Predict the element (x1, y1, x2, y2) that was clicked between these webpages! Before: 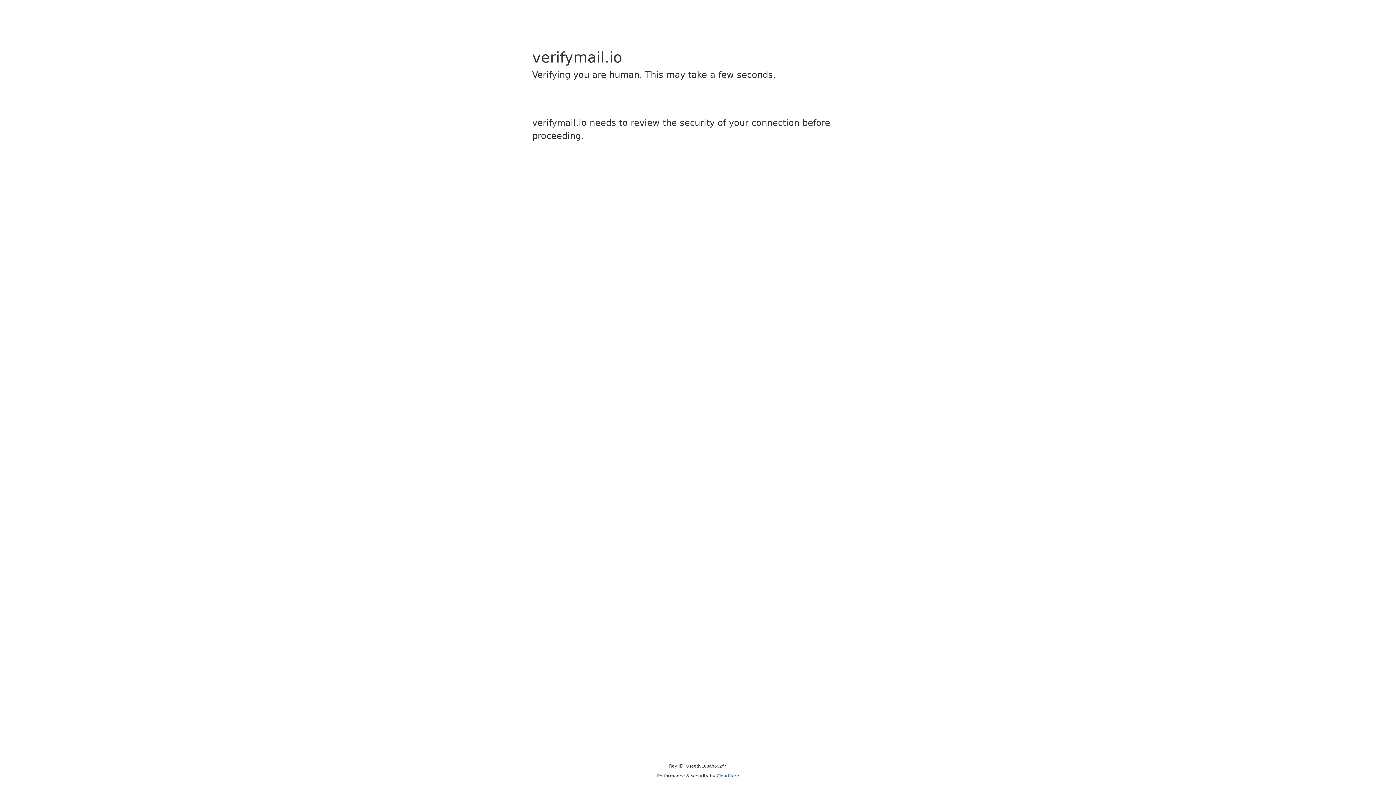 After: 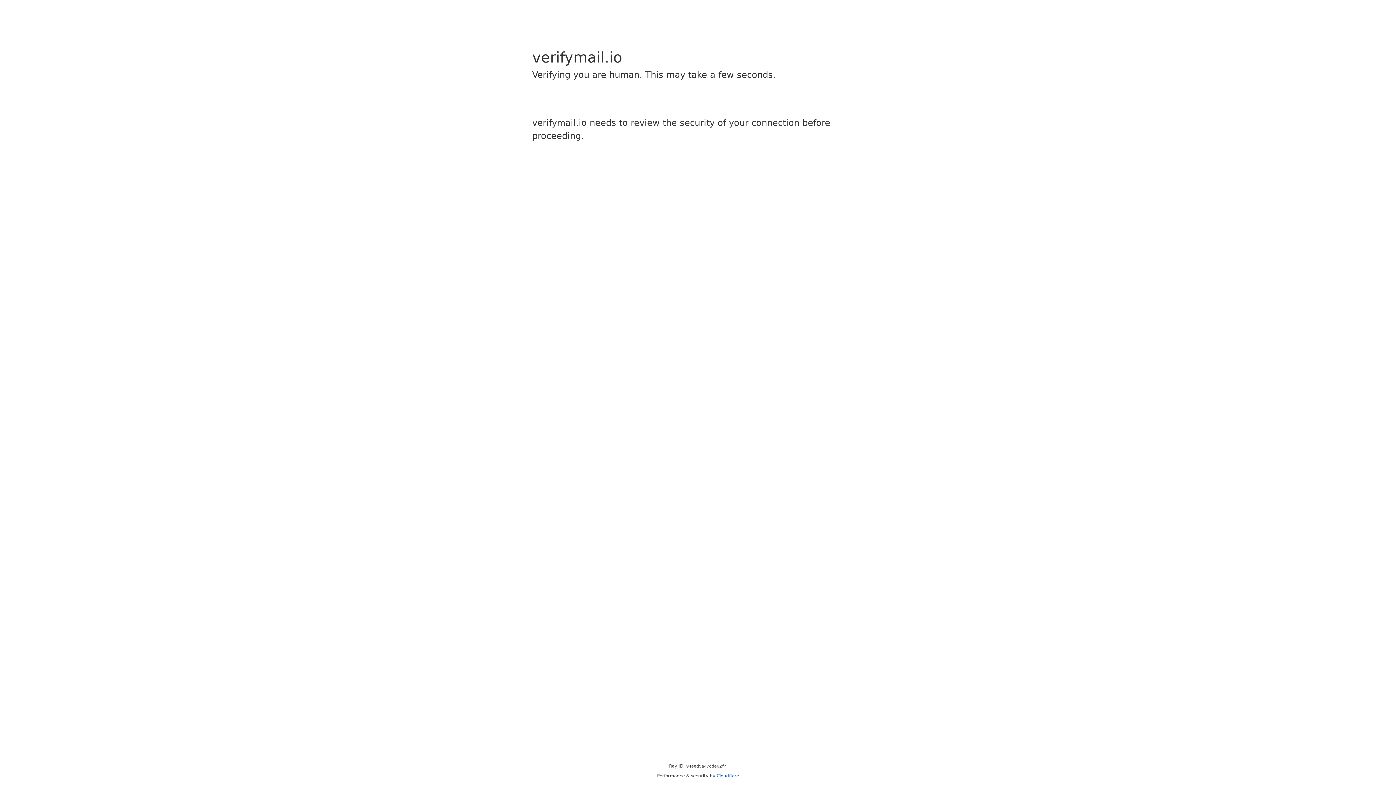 Action: label: Cloudflare bbox: (716, 773, 739, 778)